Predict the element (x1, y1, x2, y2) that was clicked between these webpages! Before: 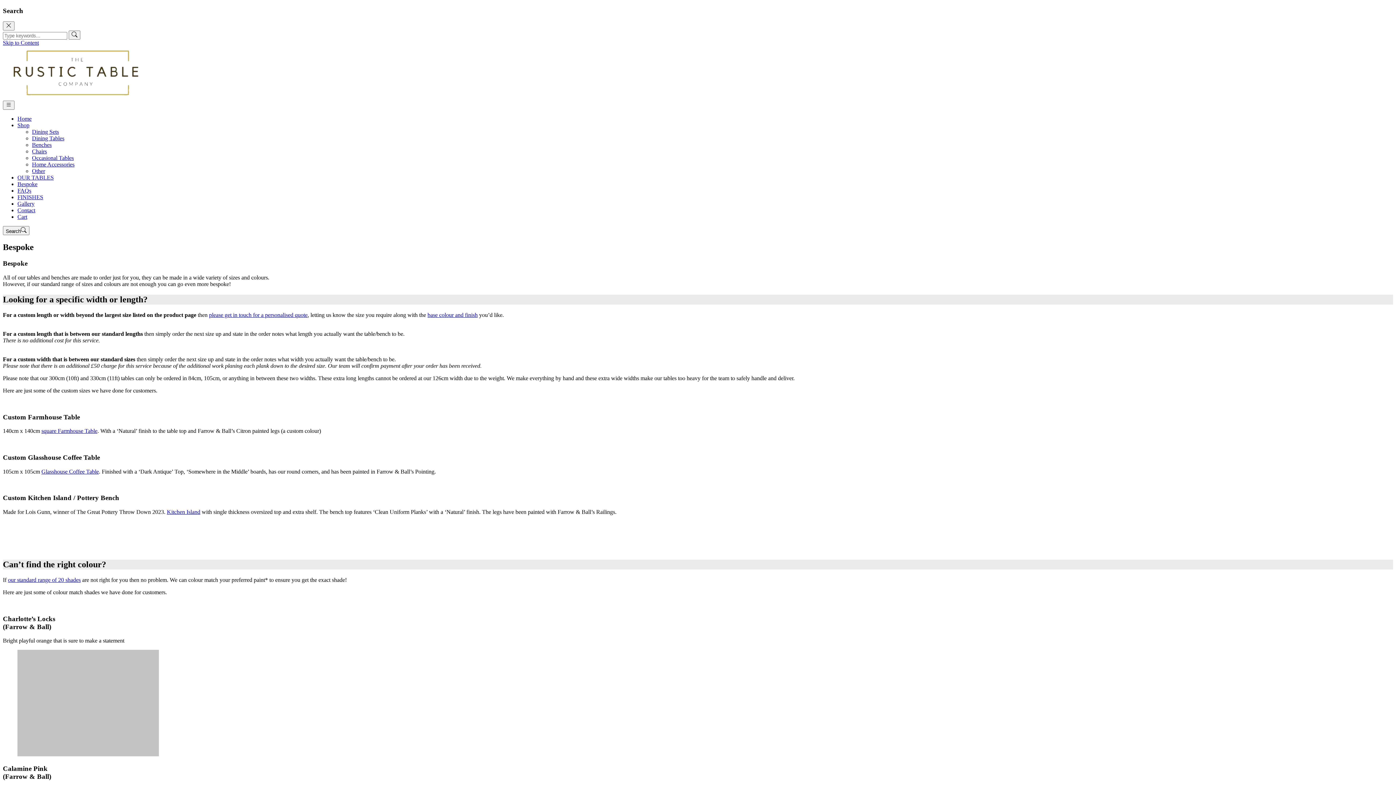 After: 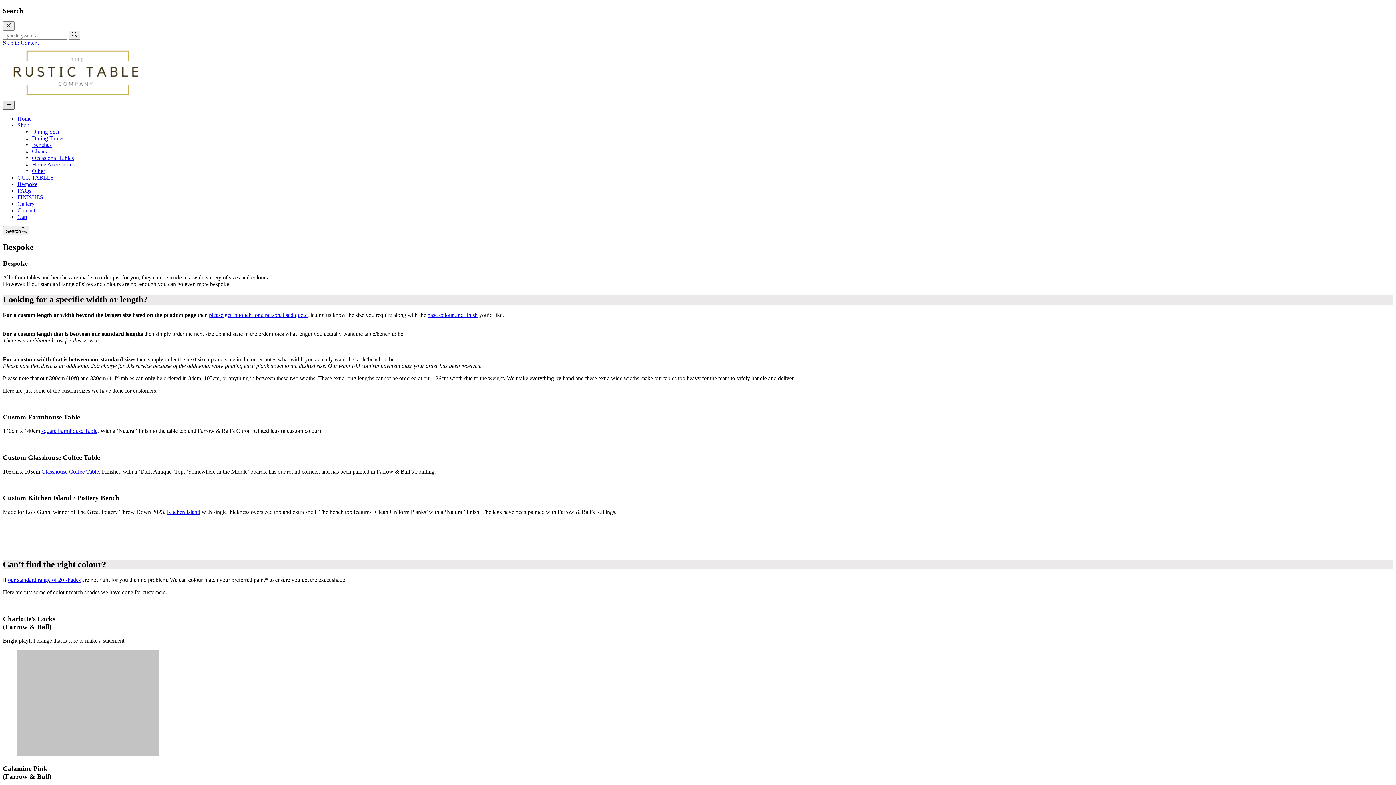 Action: label: Toggle navigation bbox: (2, 100, 14, 109)